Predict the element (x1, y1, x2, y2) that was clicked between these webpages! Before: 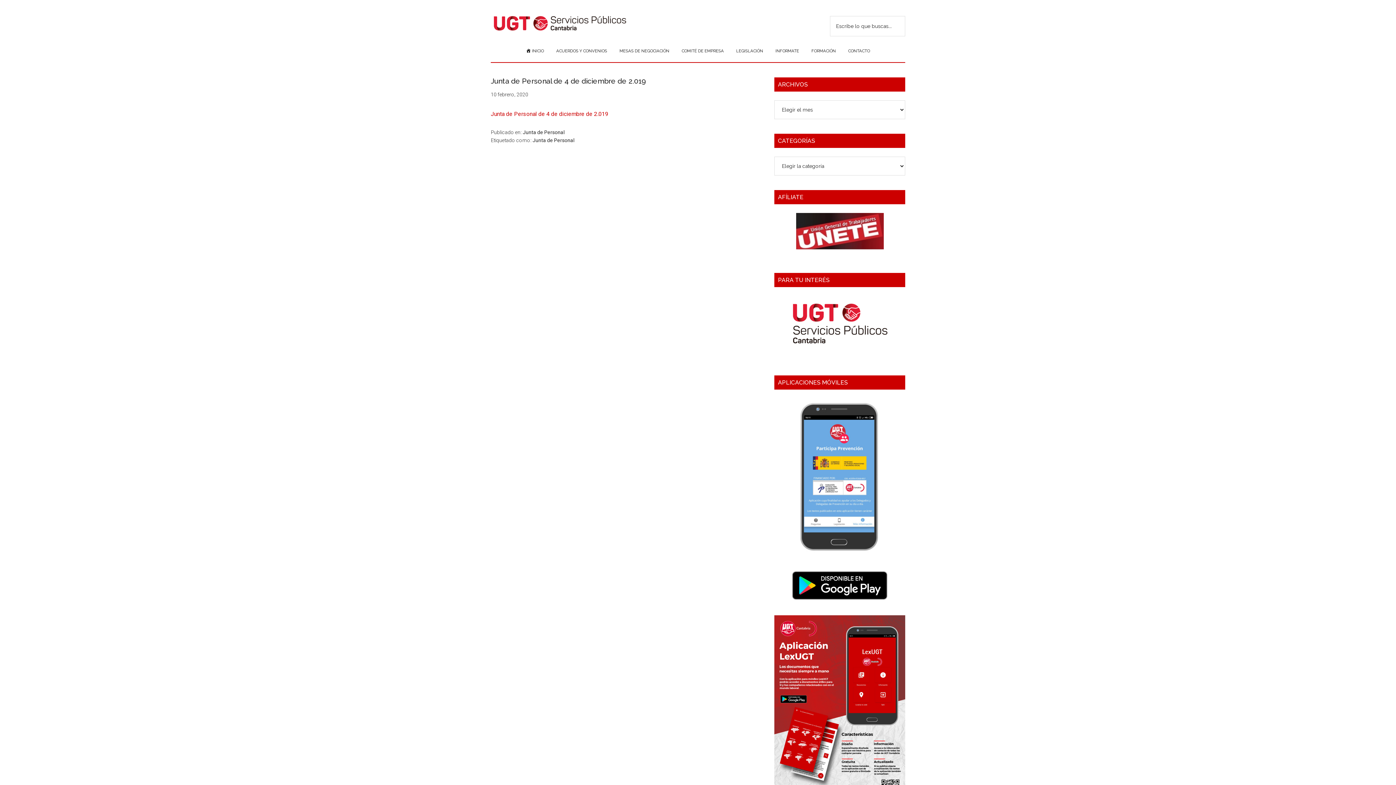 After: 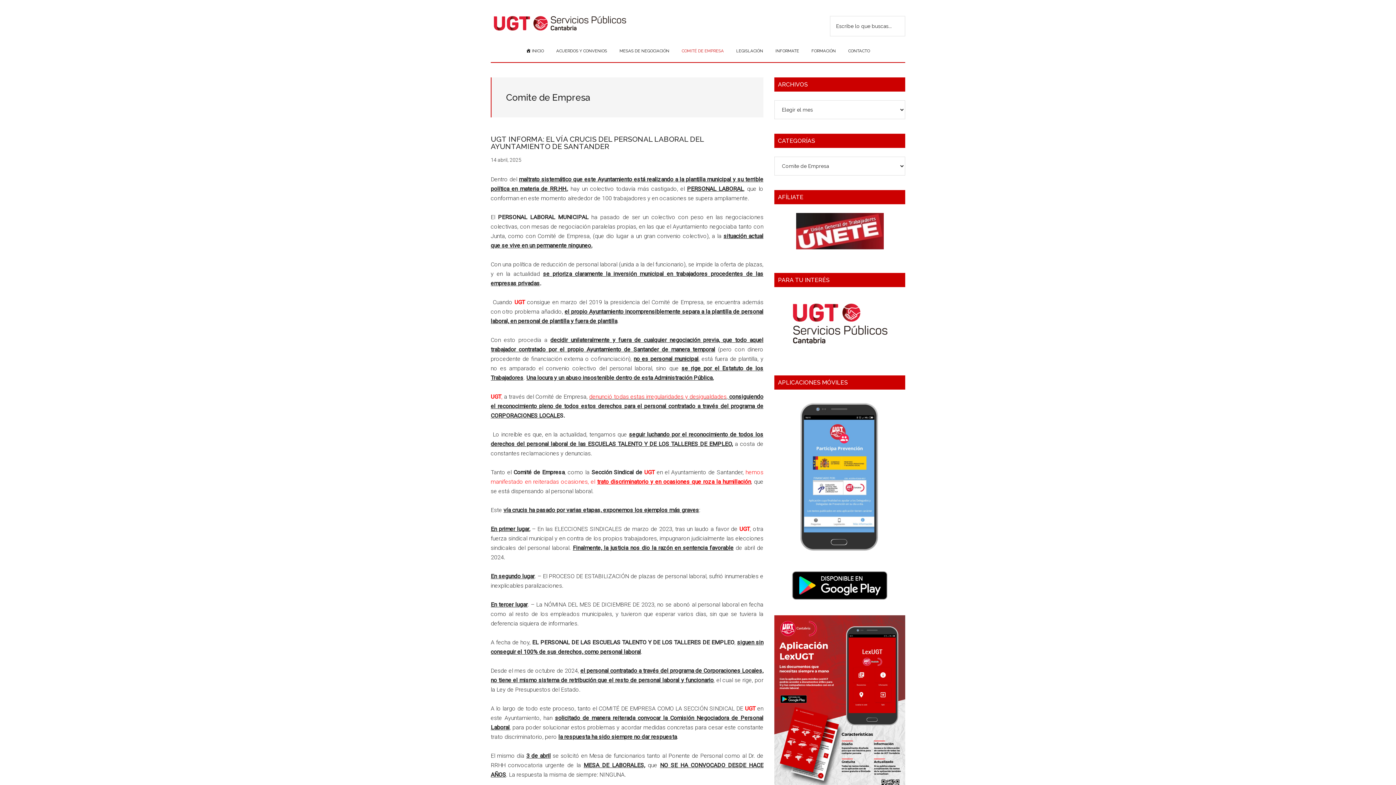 Action: label: COMITÉ DE EMPRESA bbox: (676, 40, 729, 62)